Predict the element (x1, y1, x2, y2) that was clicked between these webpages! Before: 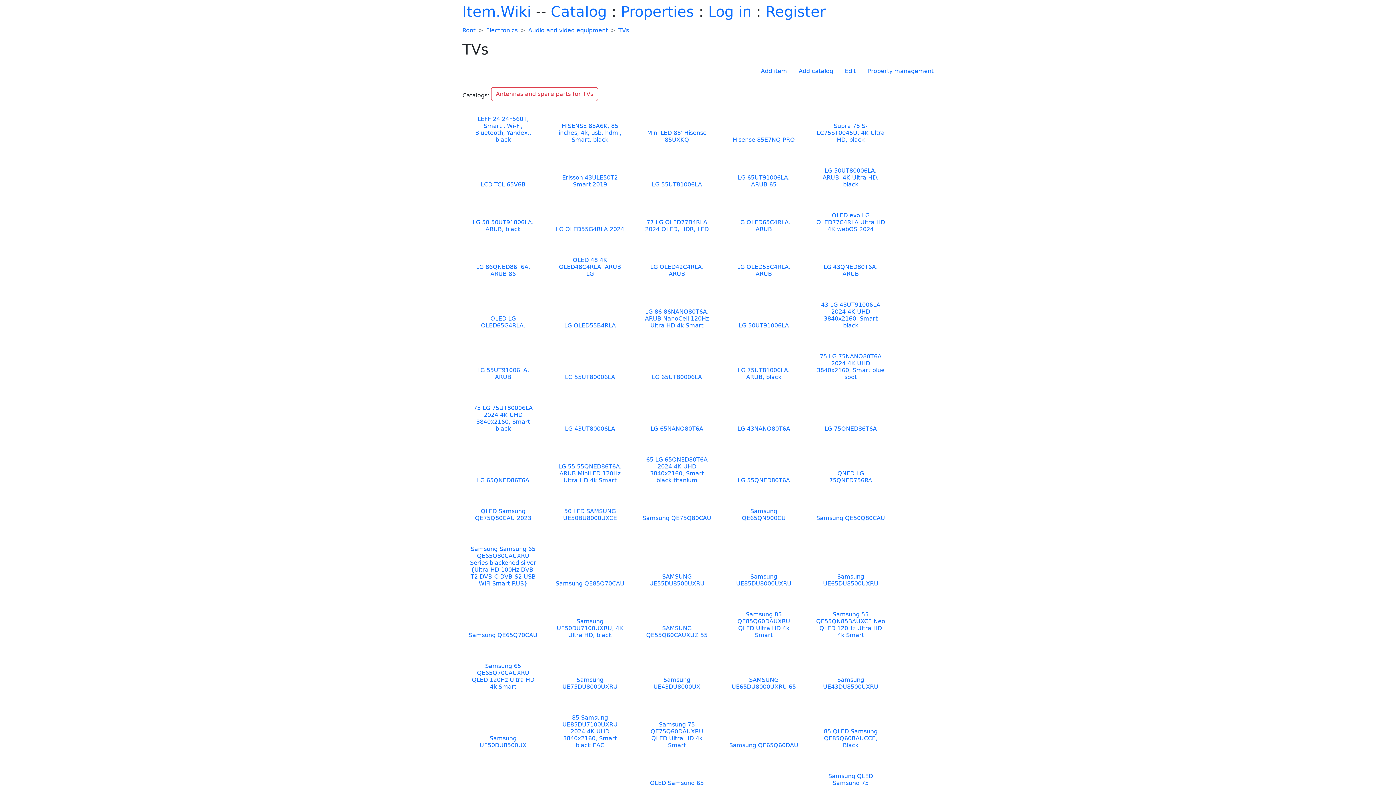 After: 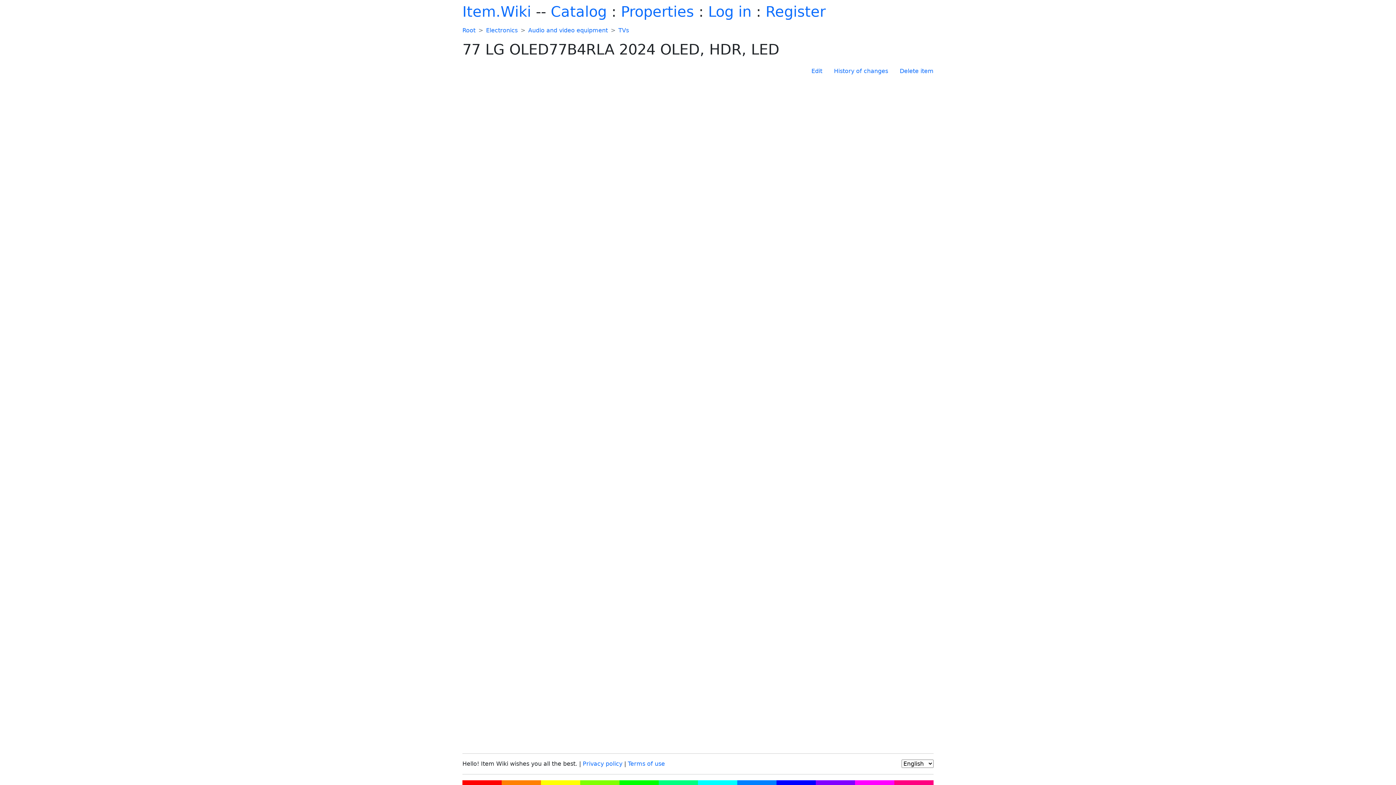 Action: bbox: (642, 218, 712, 232) label: 77 LG OLED77B4RLA 2024 OLED, HDR, LED